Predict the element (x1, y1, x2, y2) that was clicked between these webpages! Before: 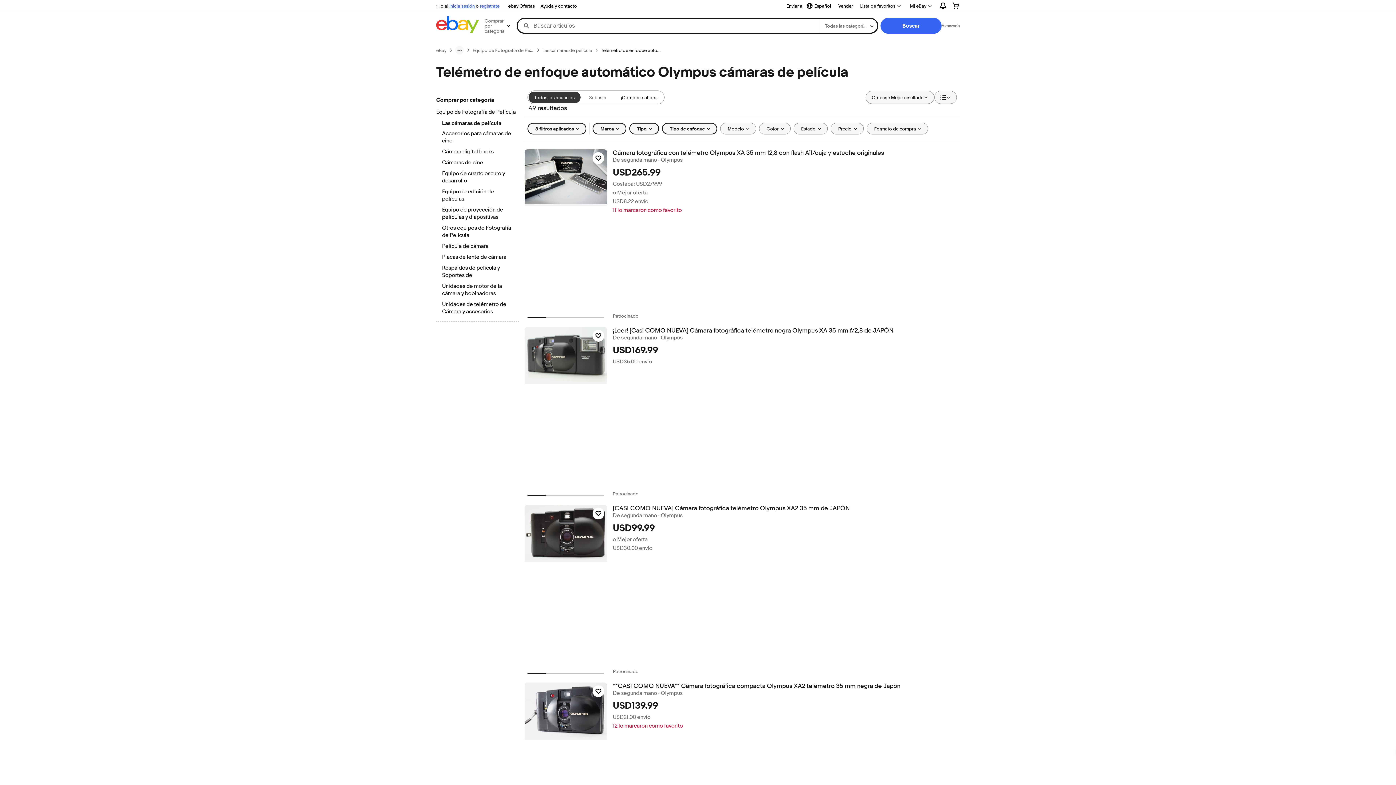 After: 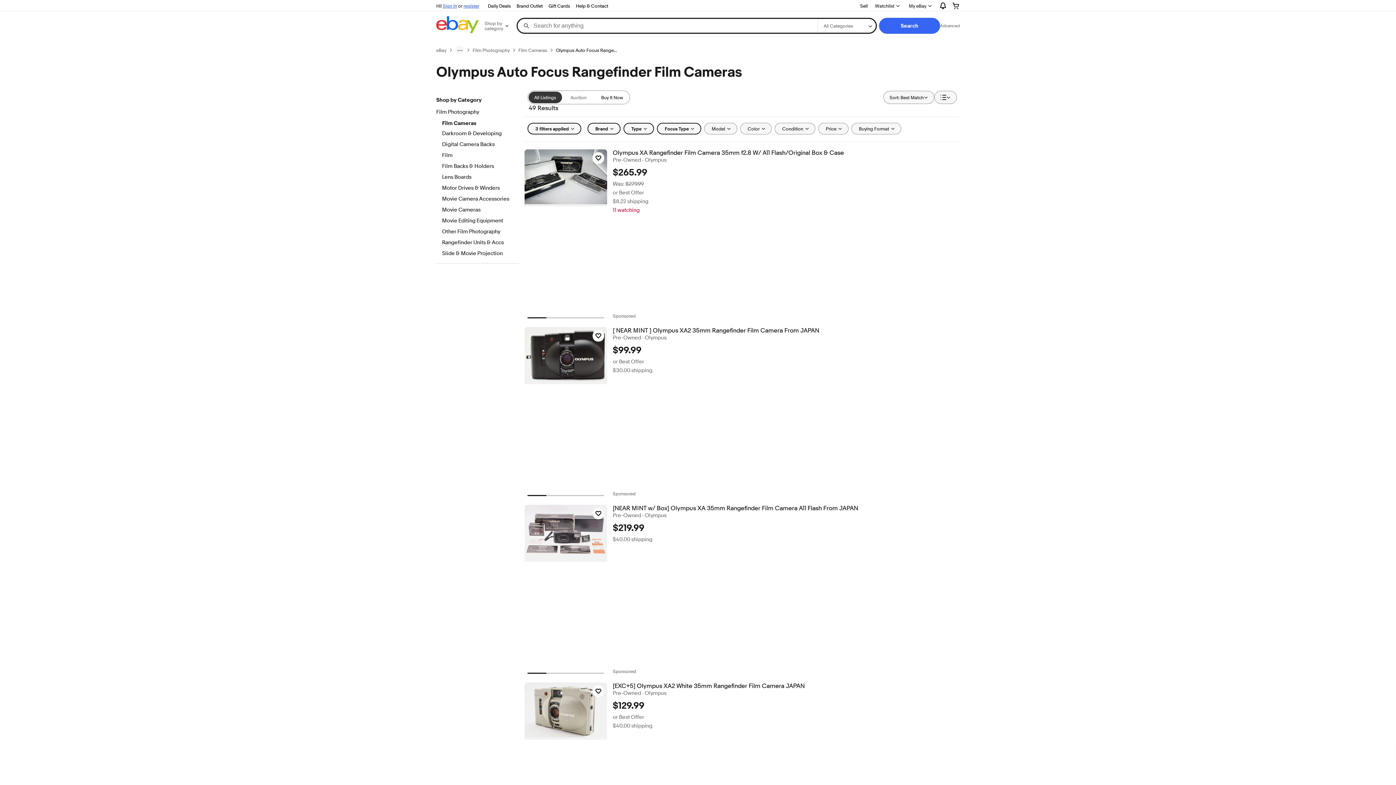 Action: bbox: (528, 91, 580, 103) label: Todos los anuncios